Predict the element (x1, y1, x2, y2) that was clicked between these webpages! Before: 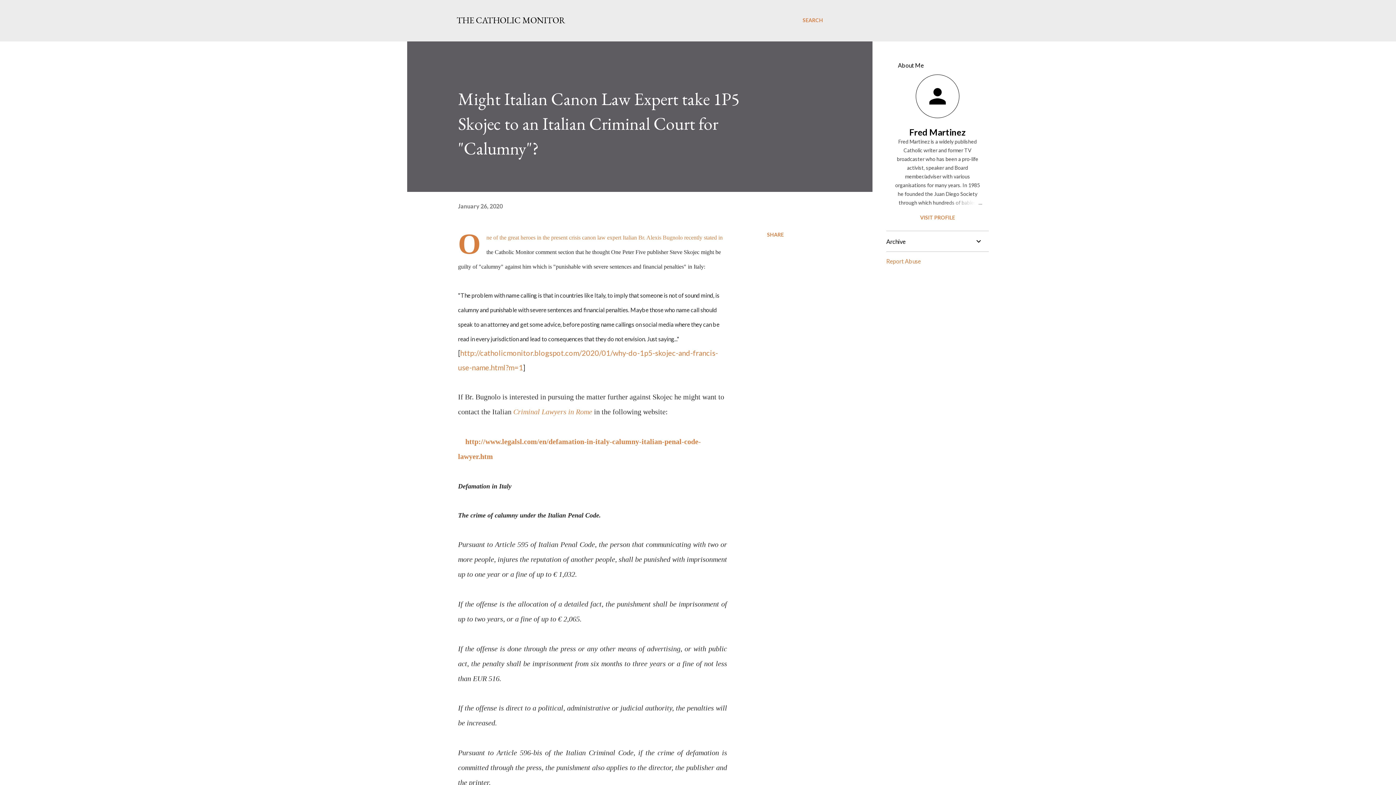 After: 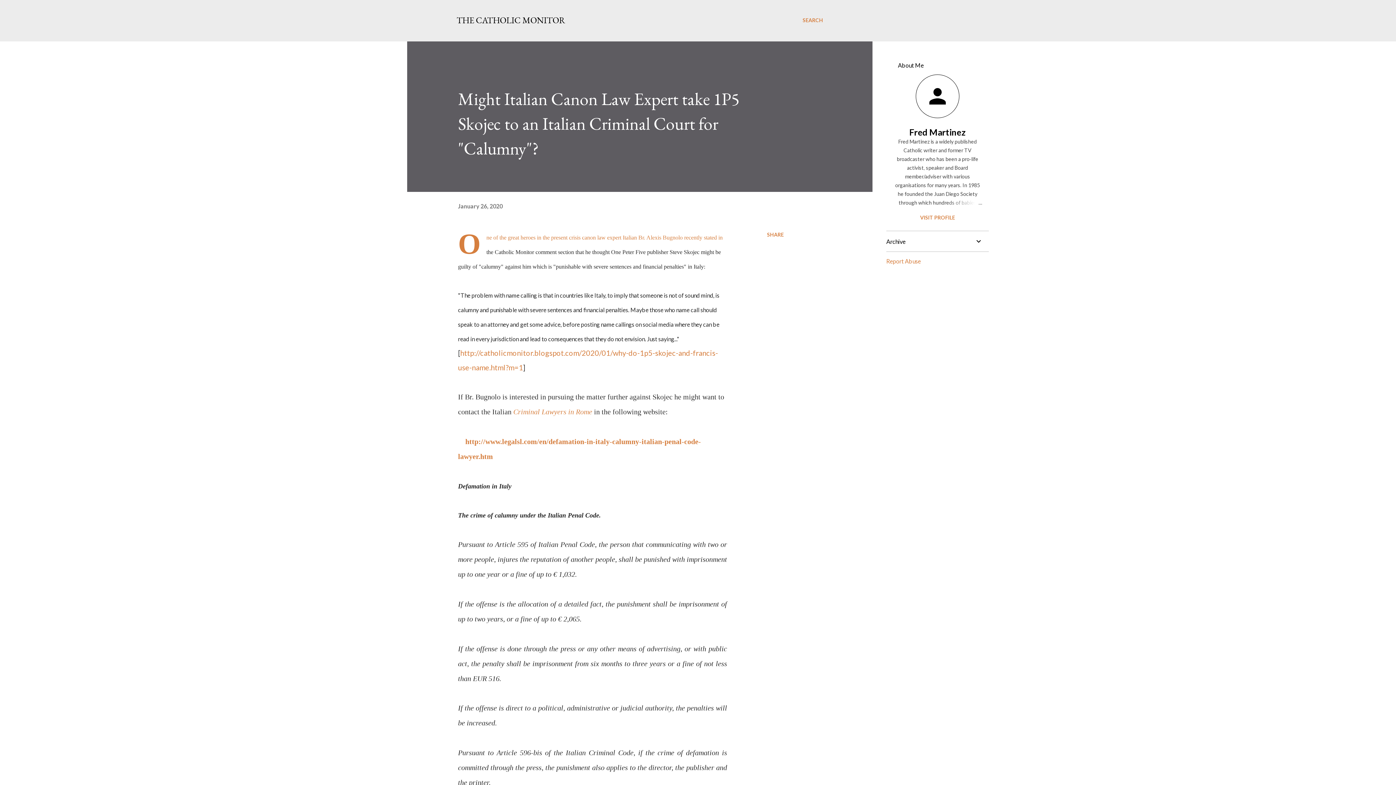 Action: bbox: (513, 407, 592, 416) label: Criminal Lawyers in Rome